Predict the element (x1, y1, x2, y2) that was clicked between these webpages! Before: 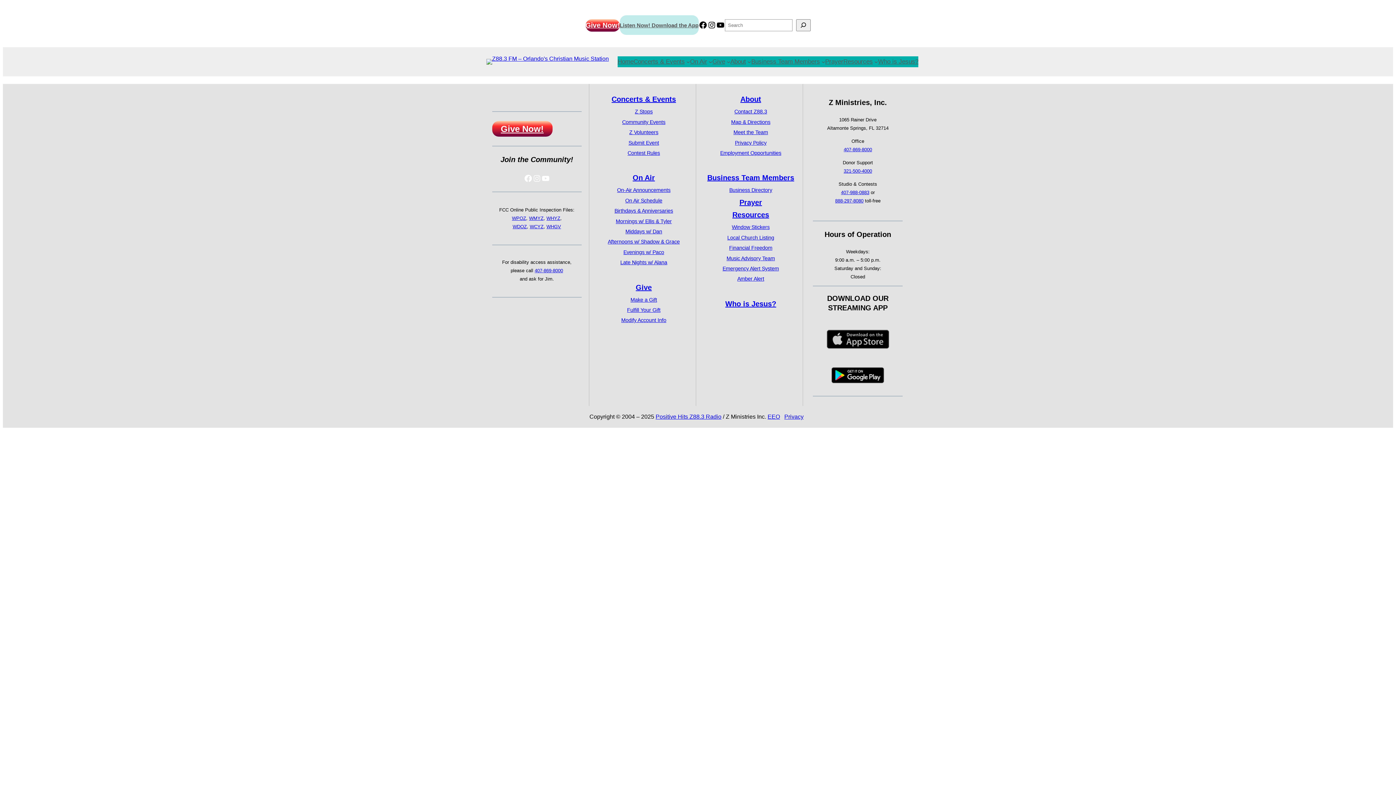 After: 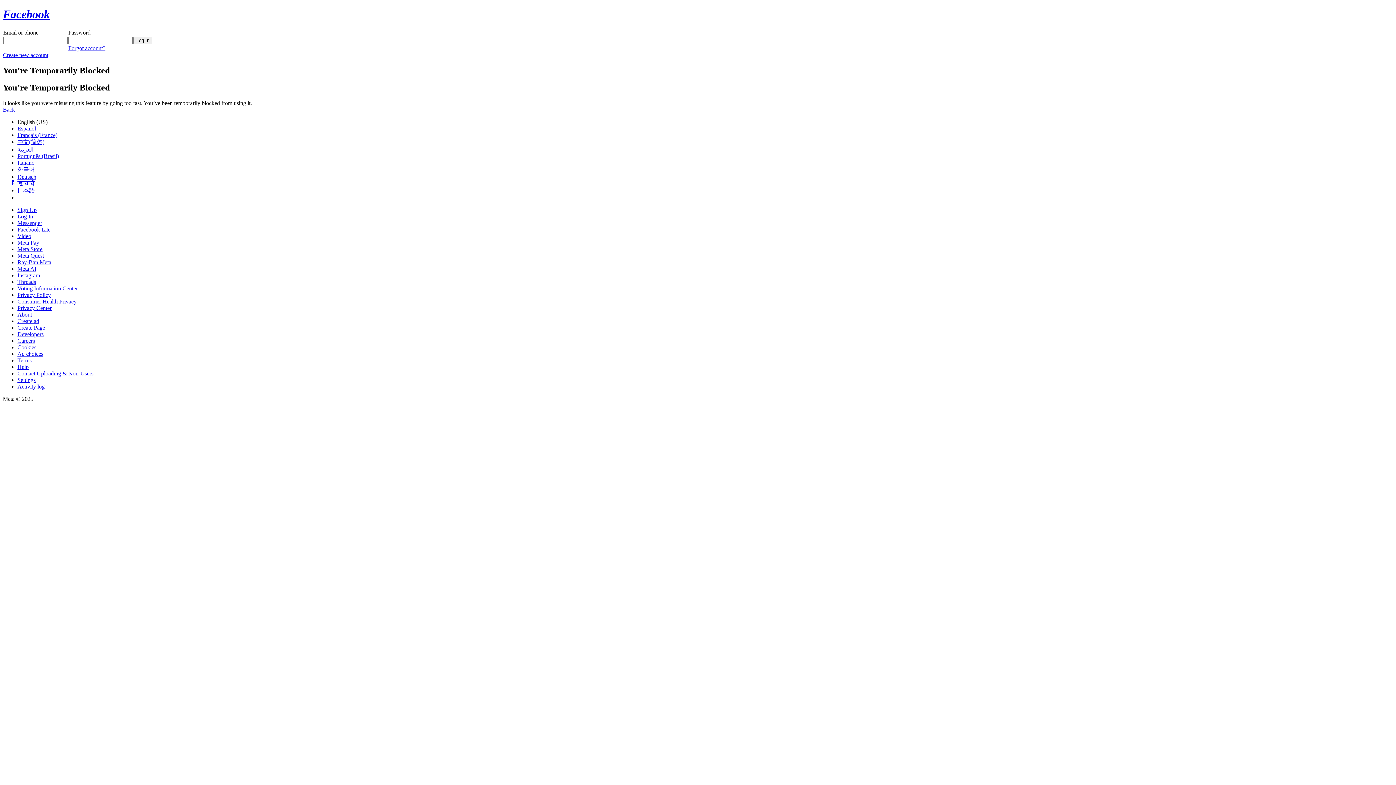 Action: label: Late Nights w/ Alana bbox: (620, 259, 667, 265)